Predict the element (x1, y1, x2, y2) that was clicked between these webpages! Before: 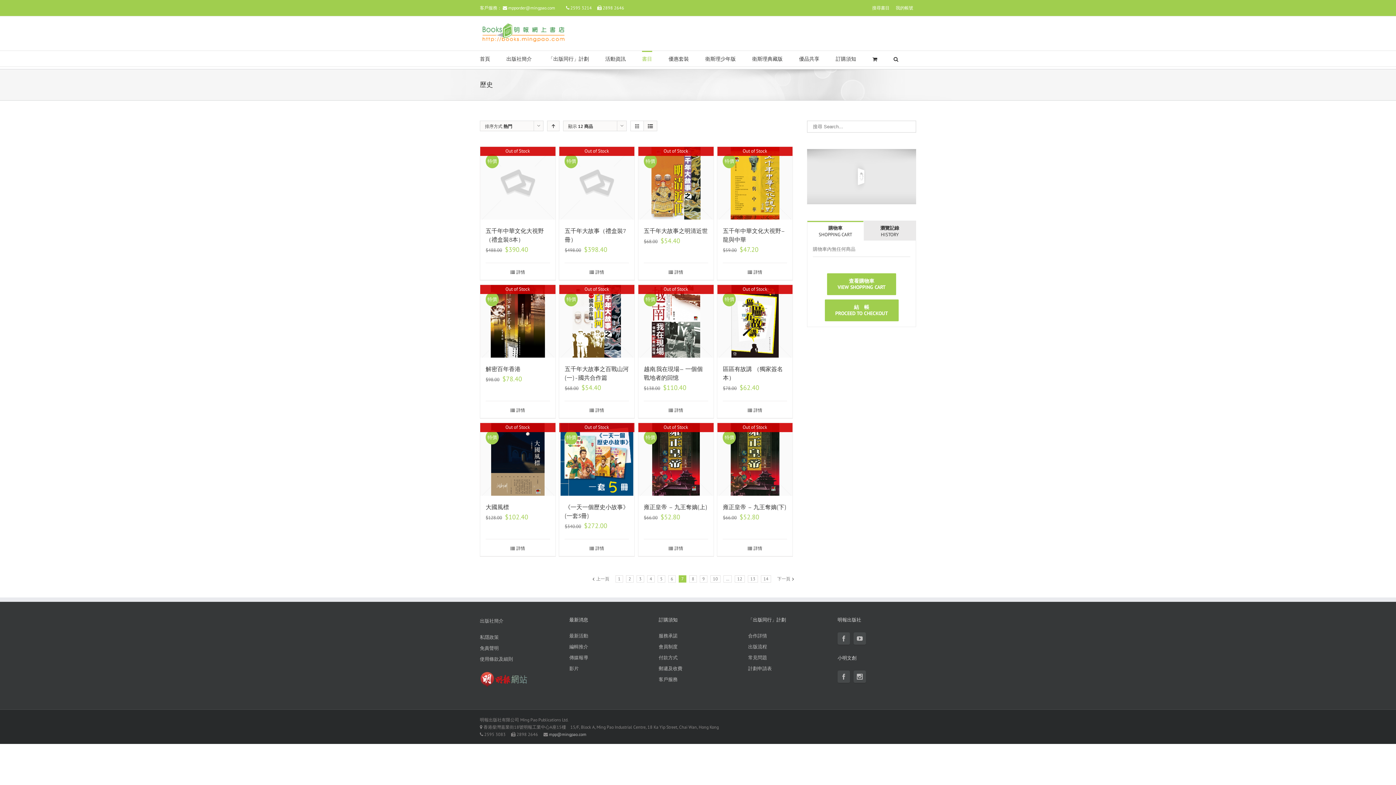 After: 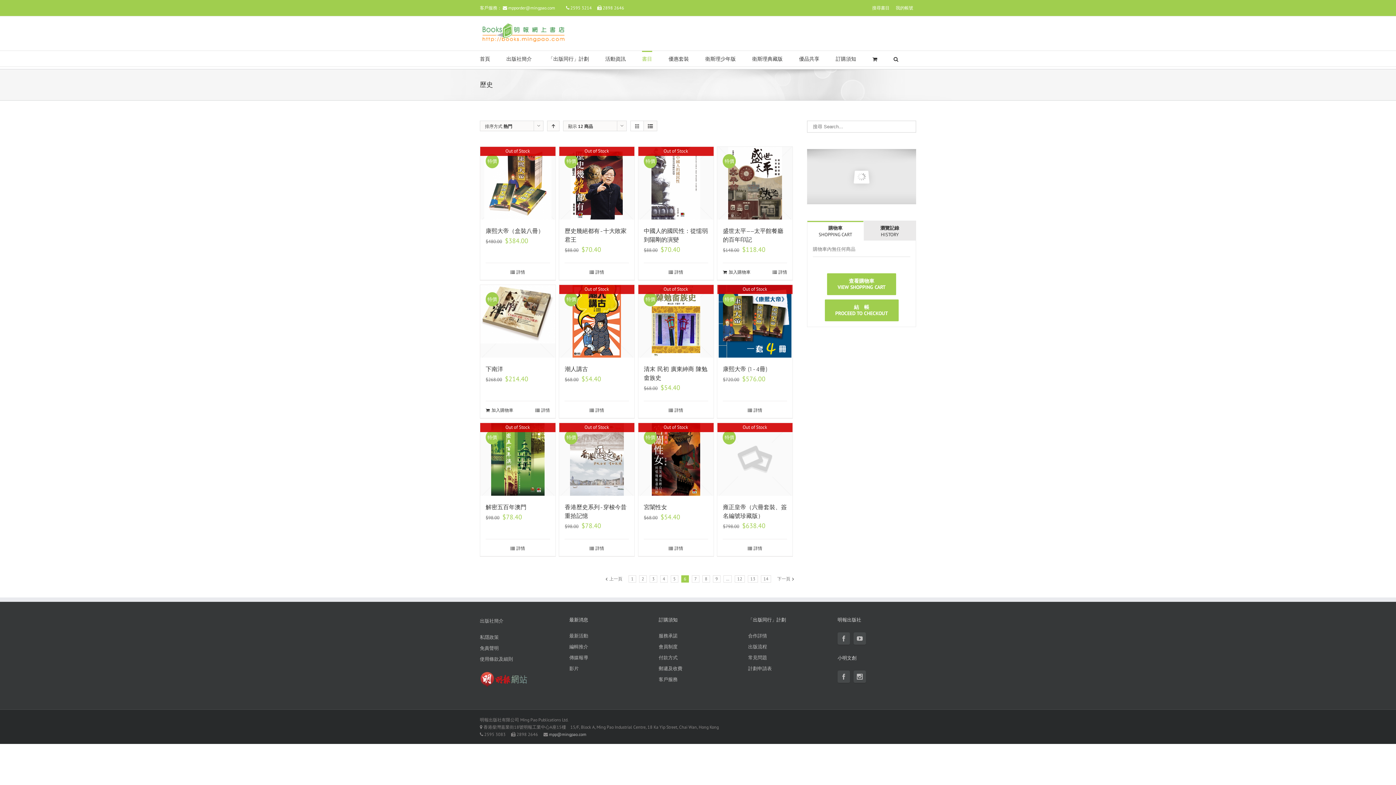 Action: label: 上一頁 bbox: (594, 576, 611, 583)